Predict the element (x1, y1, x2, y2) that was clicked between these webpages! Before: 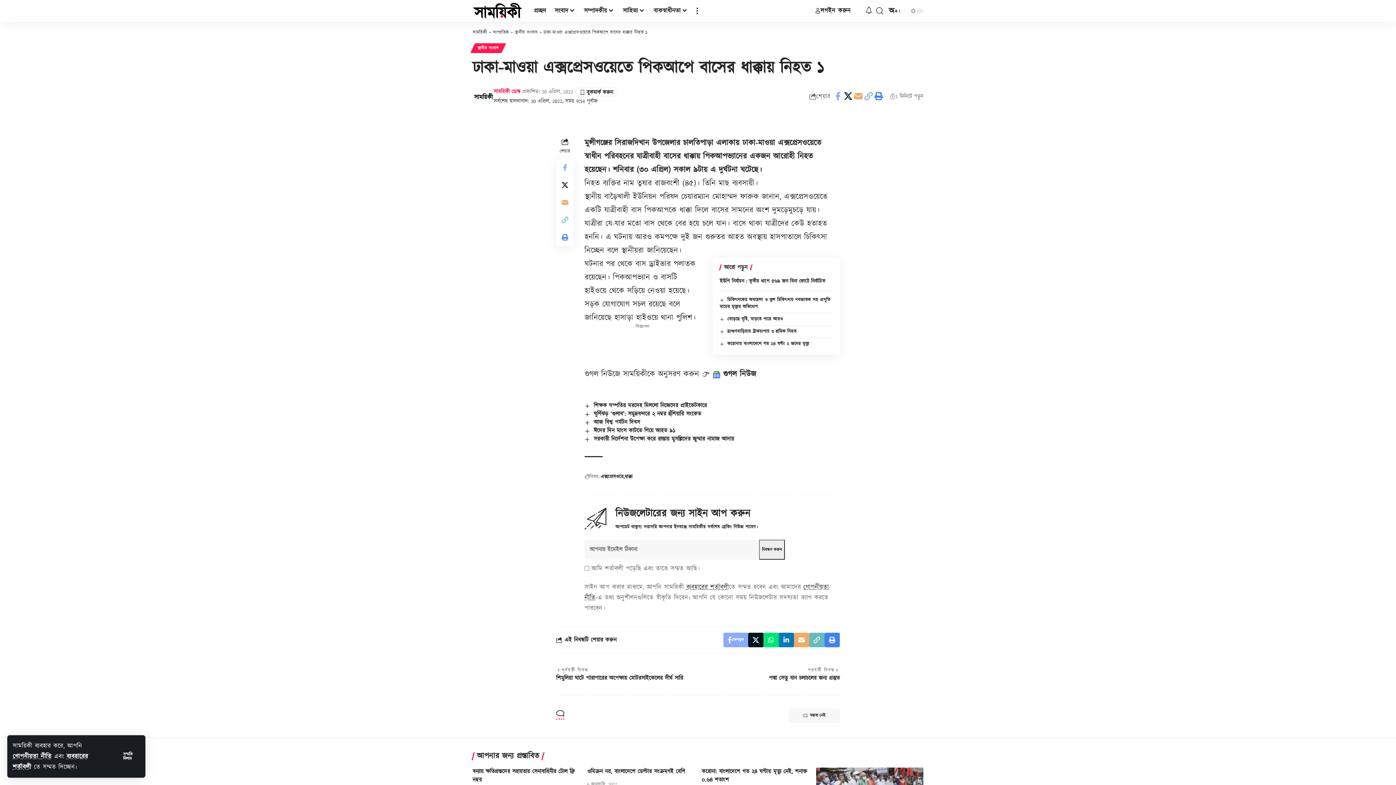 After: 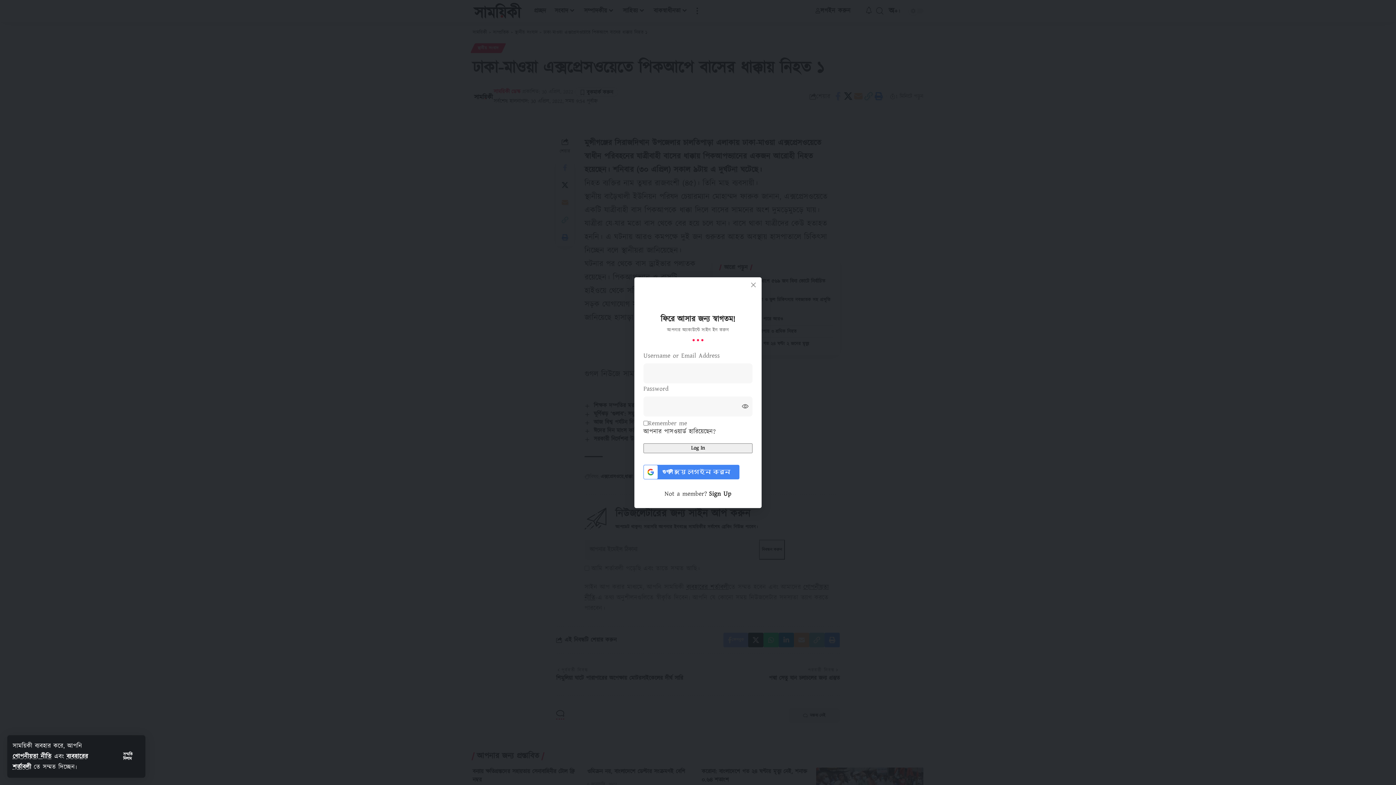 Action: label: লগইন করুন bbox: (808, 5, 858, 16)